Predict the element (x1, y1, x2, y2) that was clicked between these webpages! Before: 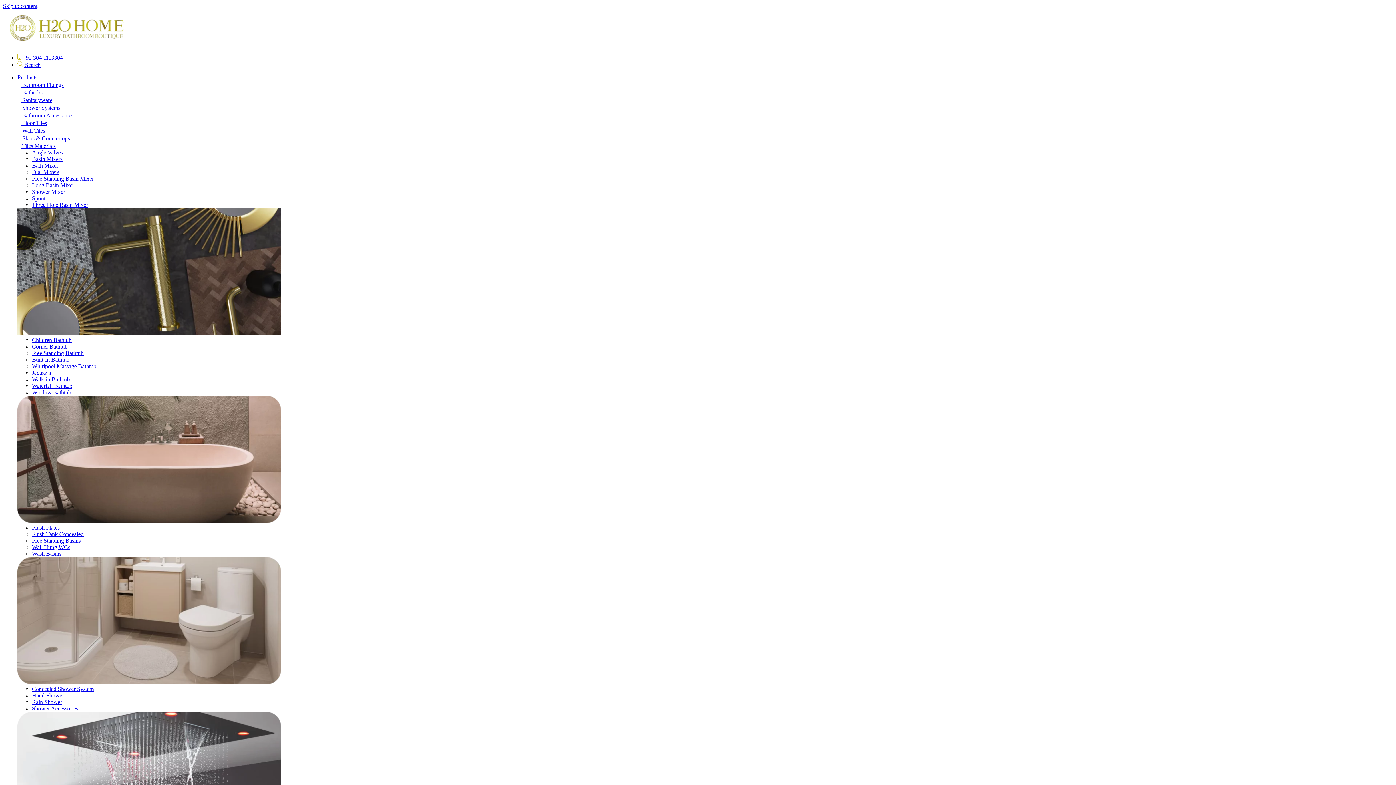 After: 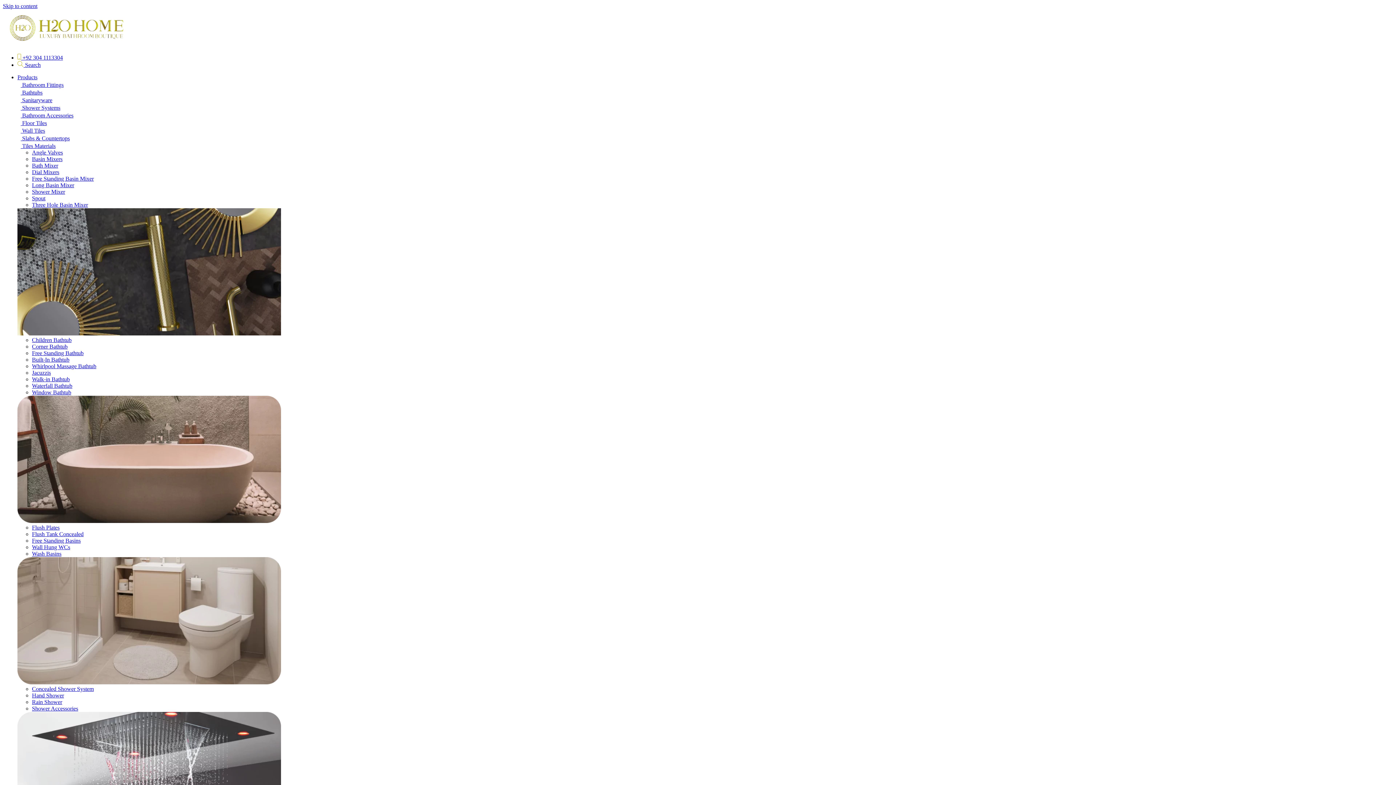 Action: bbox: (32, 531, 83, 537) label: Flush Tank Concealed